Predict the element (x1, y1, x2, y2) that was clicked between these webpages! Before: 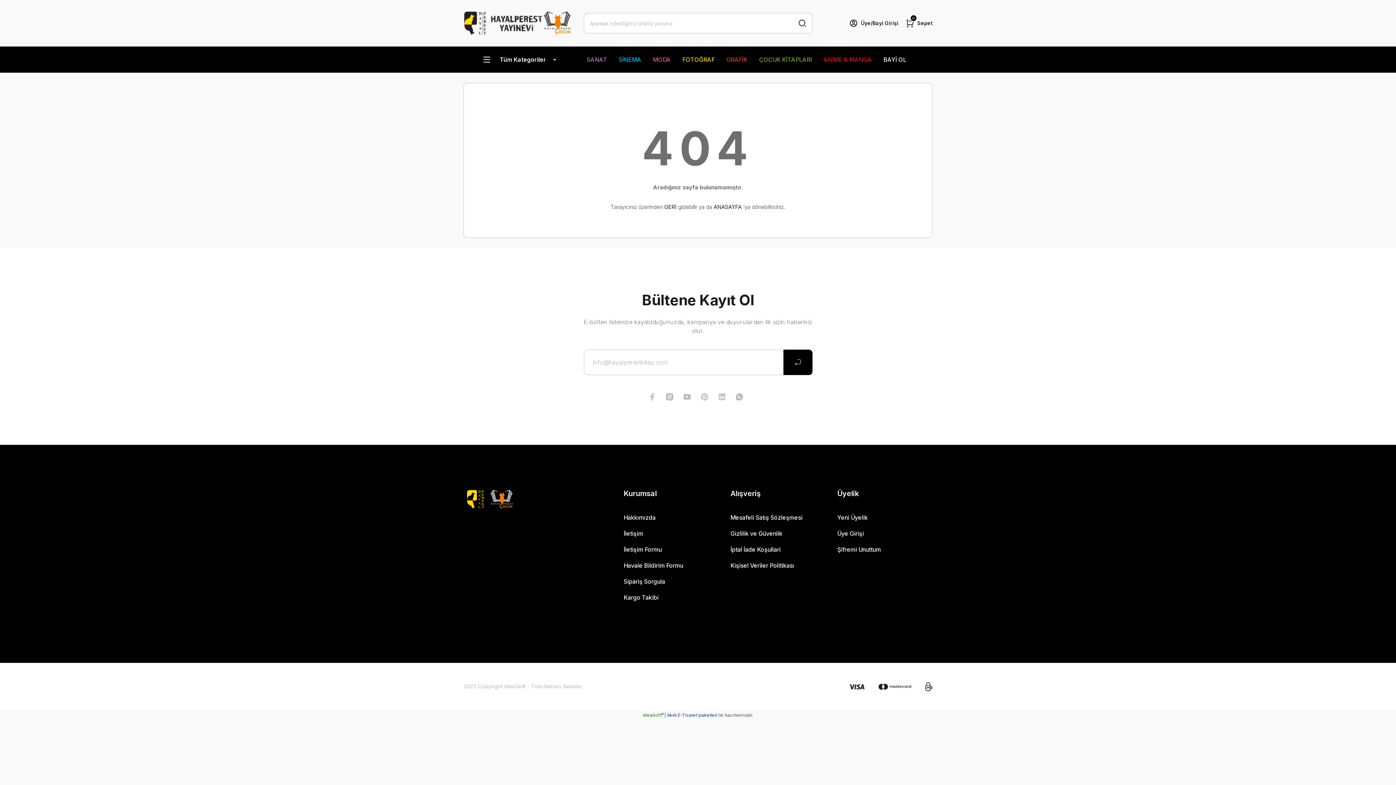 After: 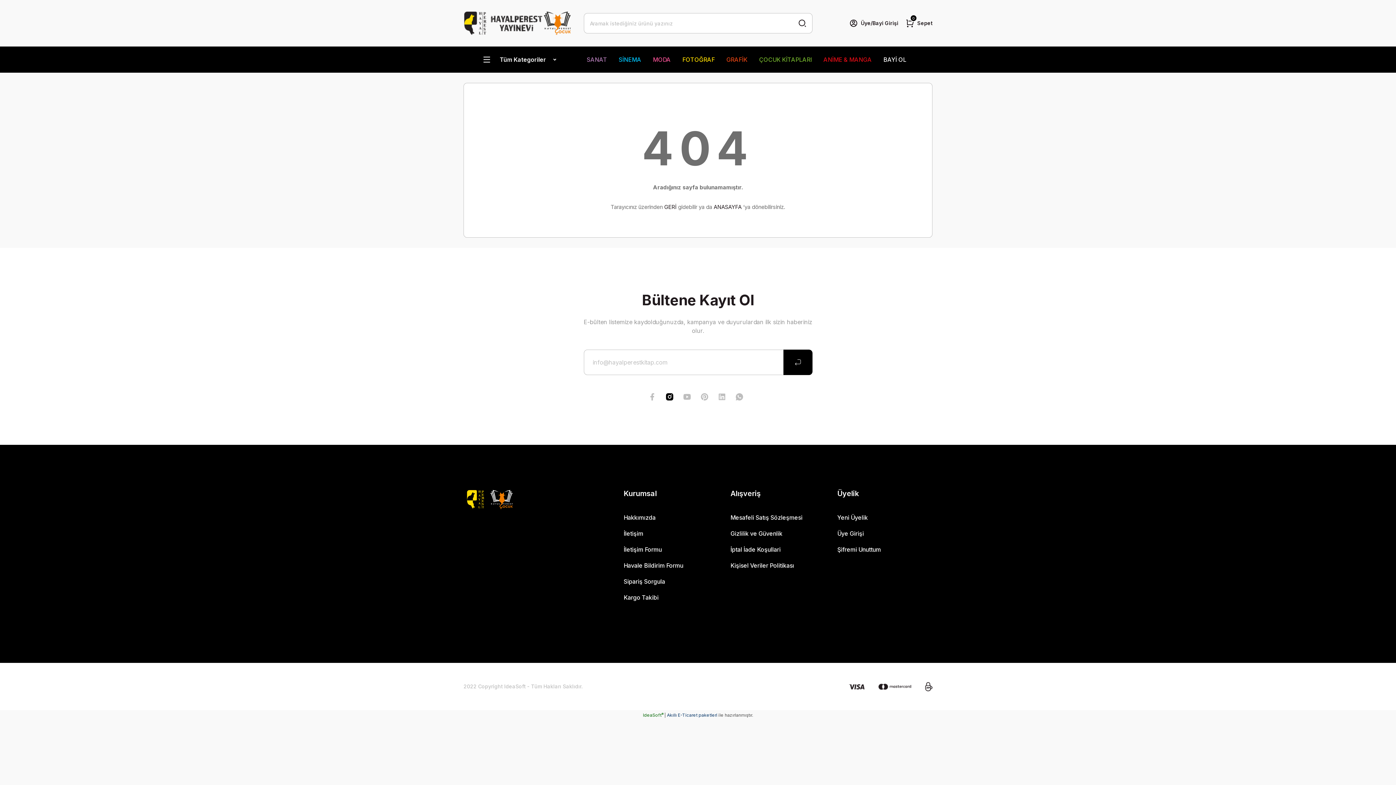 Action: bbox: (665, 392, 674, 401)